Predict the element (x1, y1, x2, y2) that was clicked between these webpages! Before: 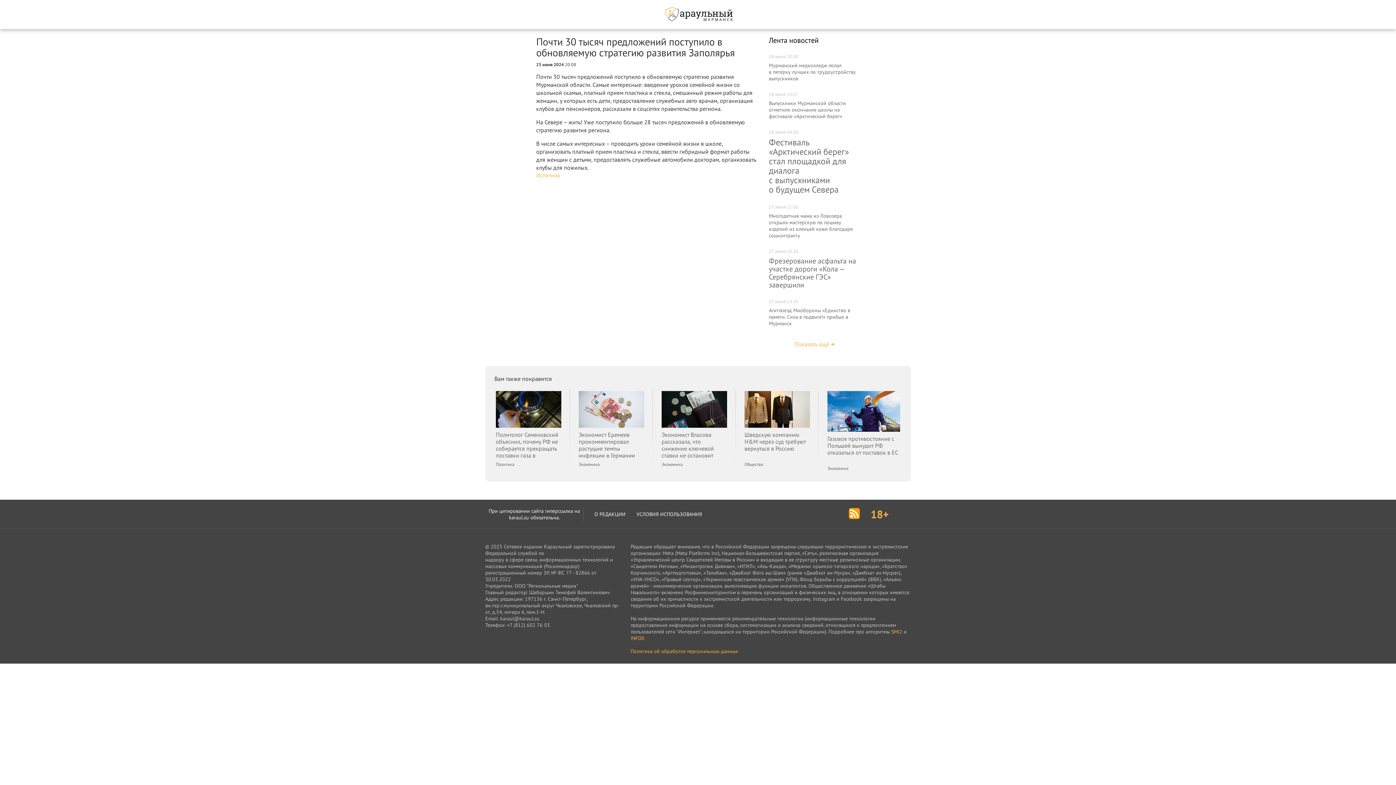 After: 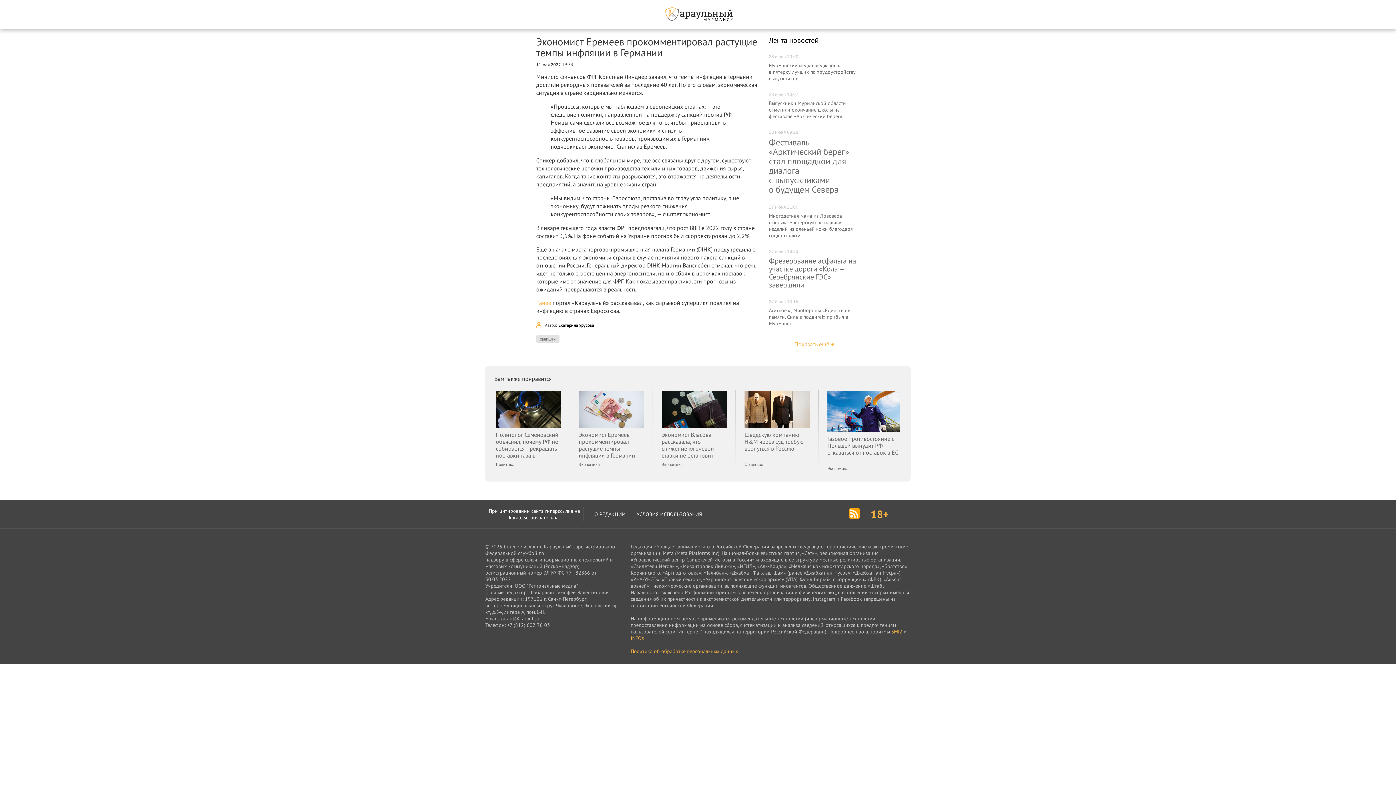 Action: bbox: (577, 389, 653, 468) label: Экономист Еремеев прокомментировал растущие темпы инфляции в Германии

Экономика